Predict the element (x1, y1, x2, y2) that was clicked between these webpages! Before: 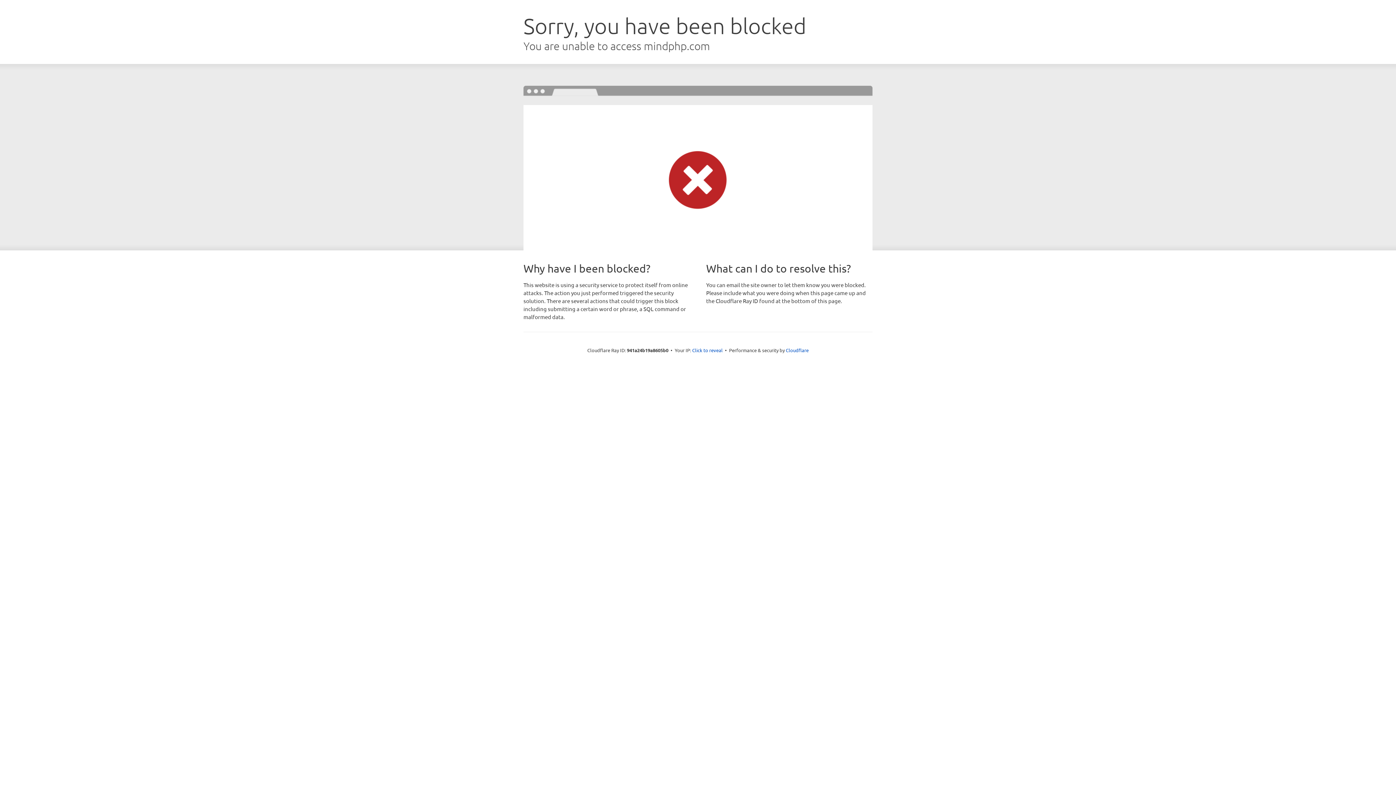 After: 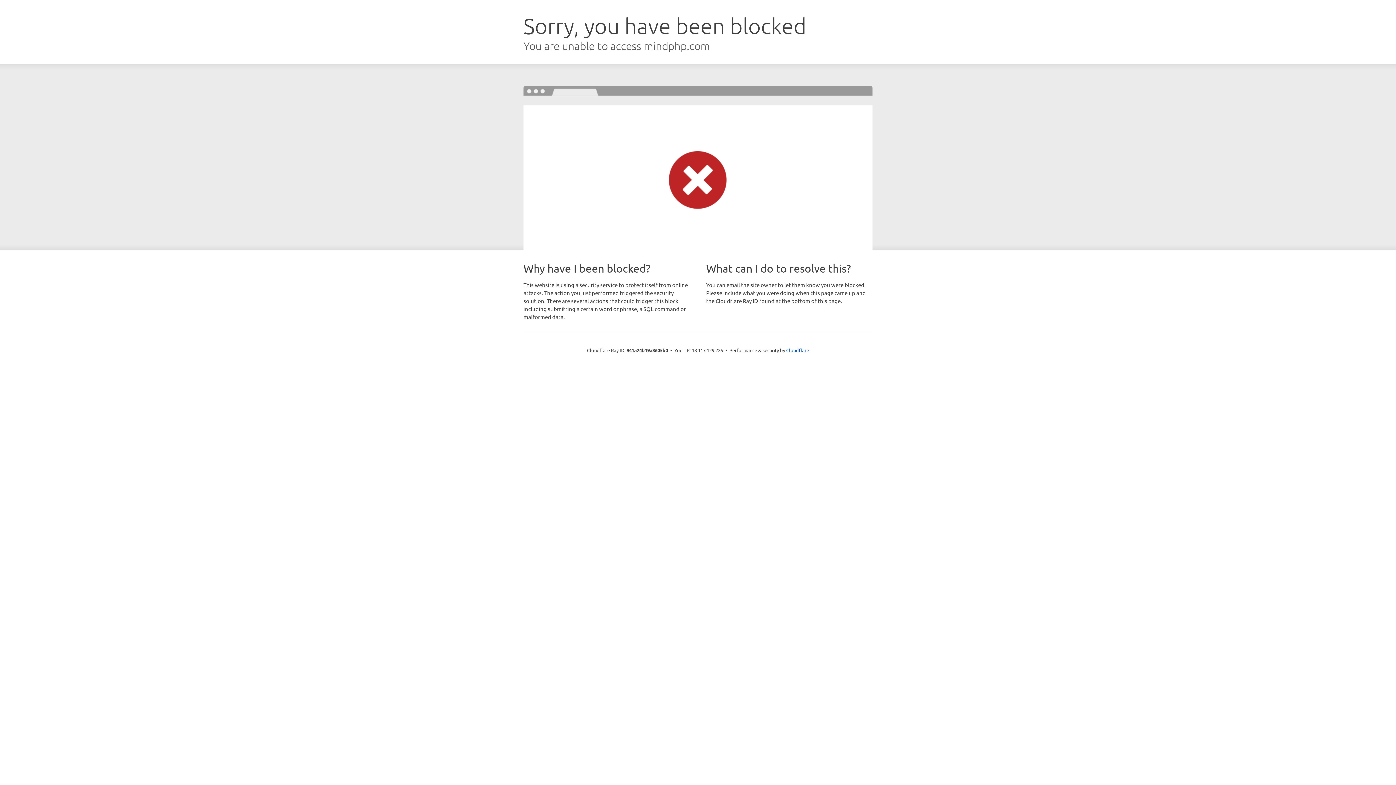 Action: bbox: (692, 346, 722, 353) label: Click to reveal